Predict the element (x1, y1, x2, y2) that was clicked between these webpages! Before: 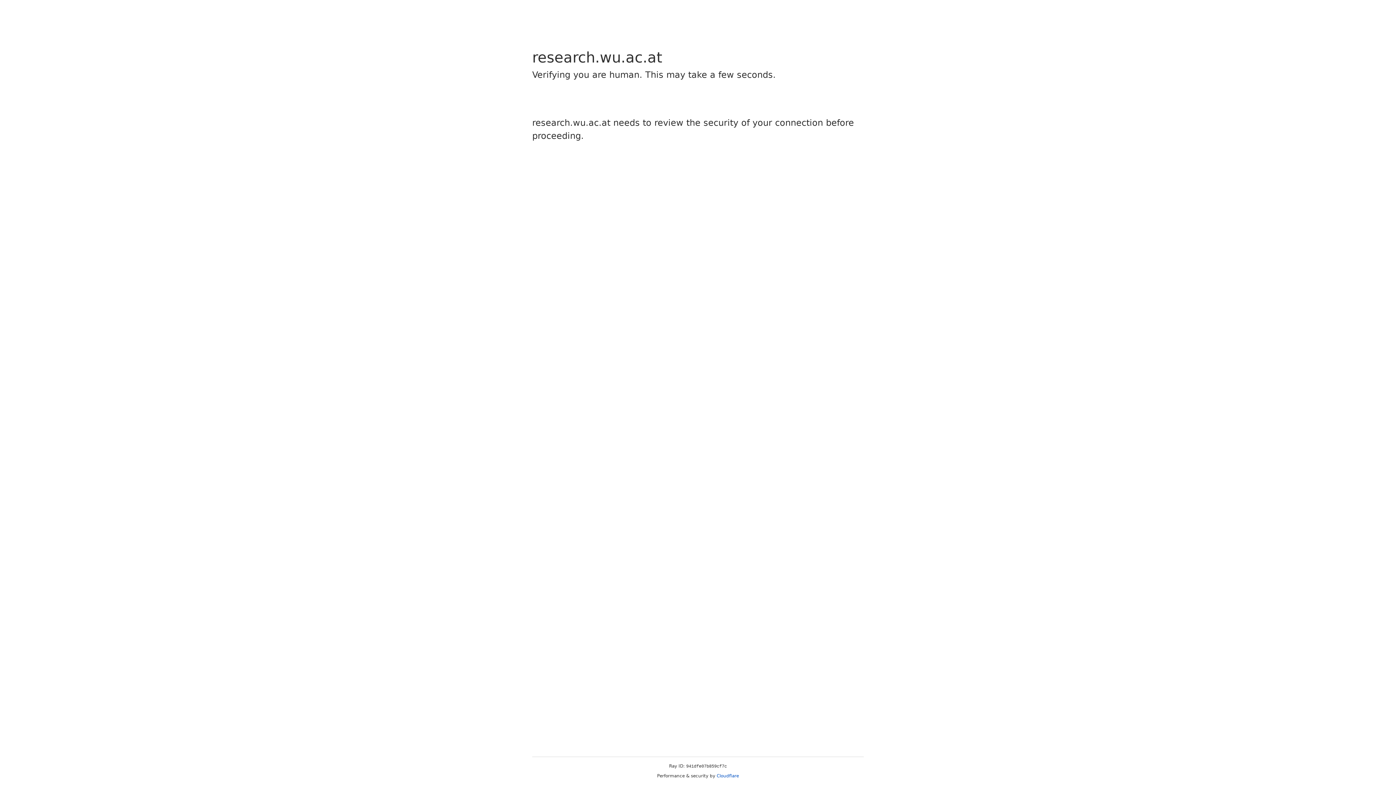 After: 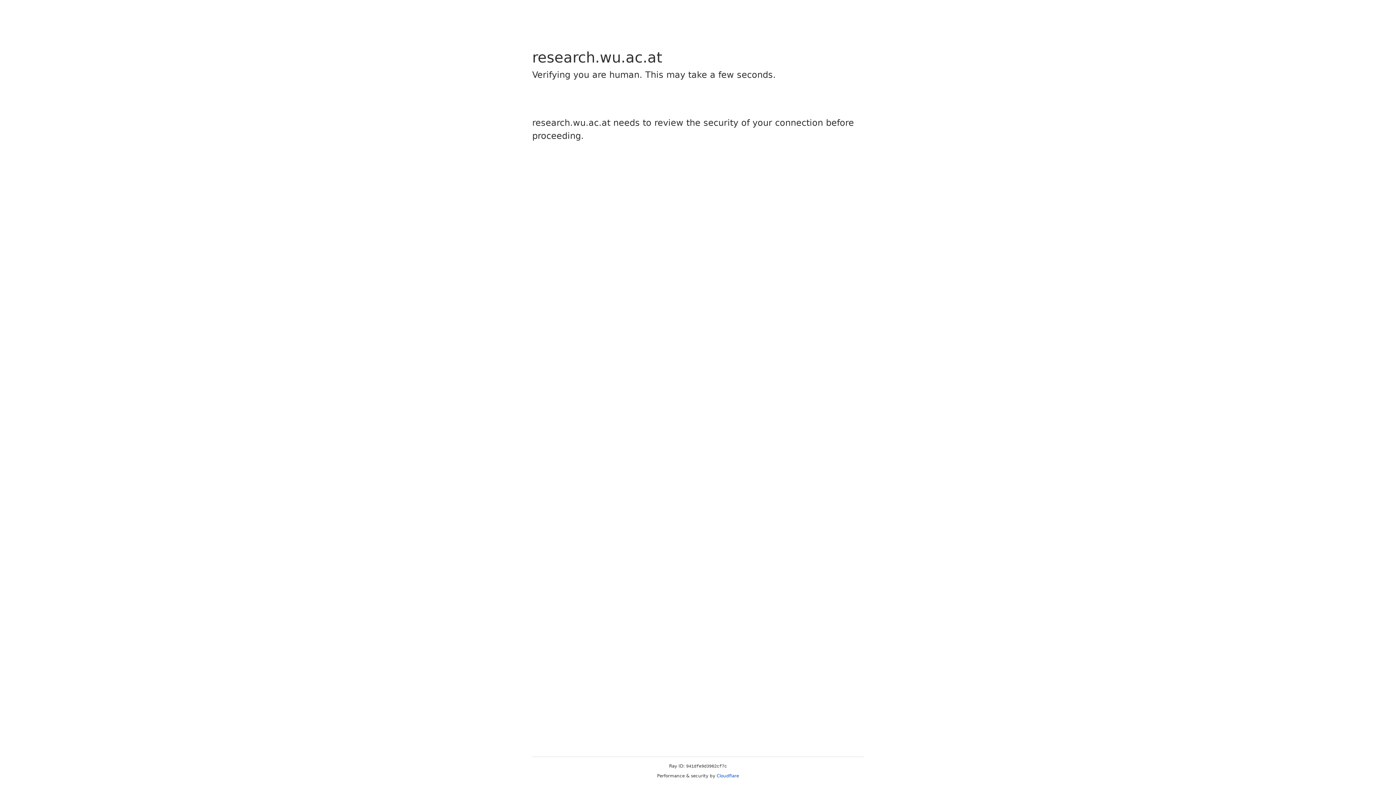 Action: bbox: (716, 773, 739, 778) label: Cloudflare